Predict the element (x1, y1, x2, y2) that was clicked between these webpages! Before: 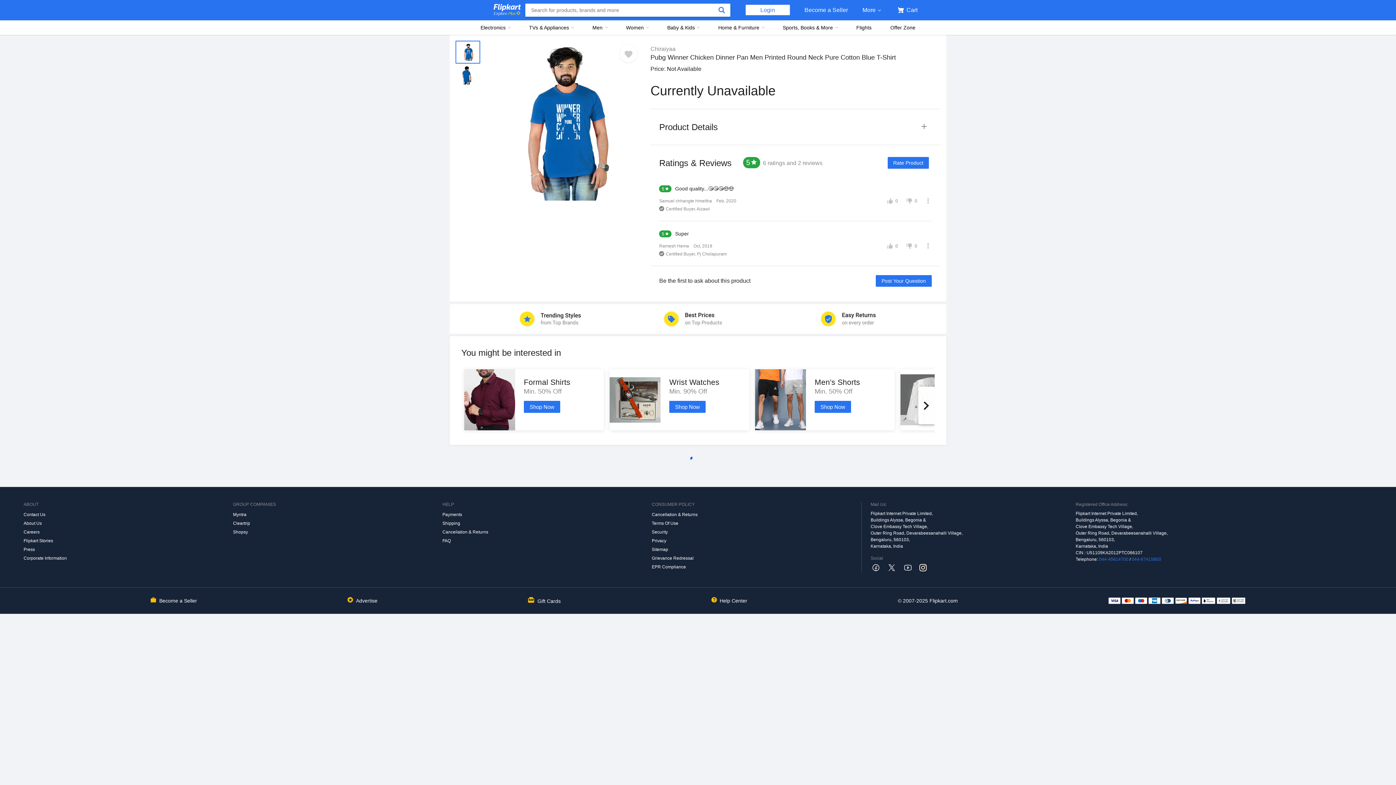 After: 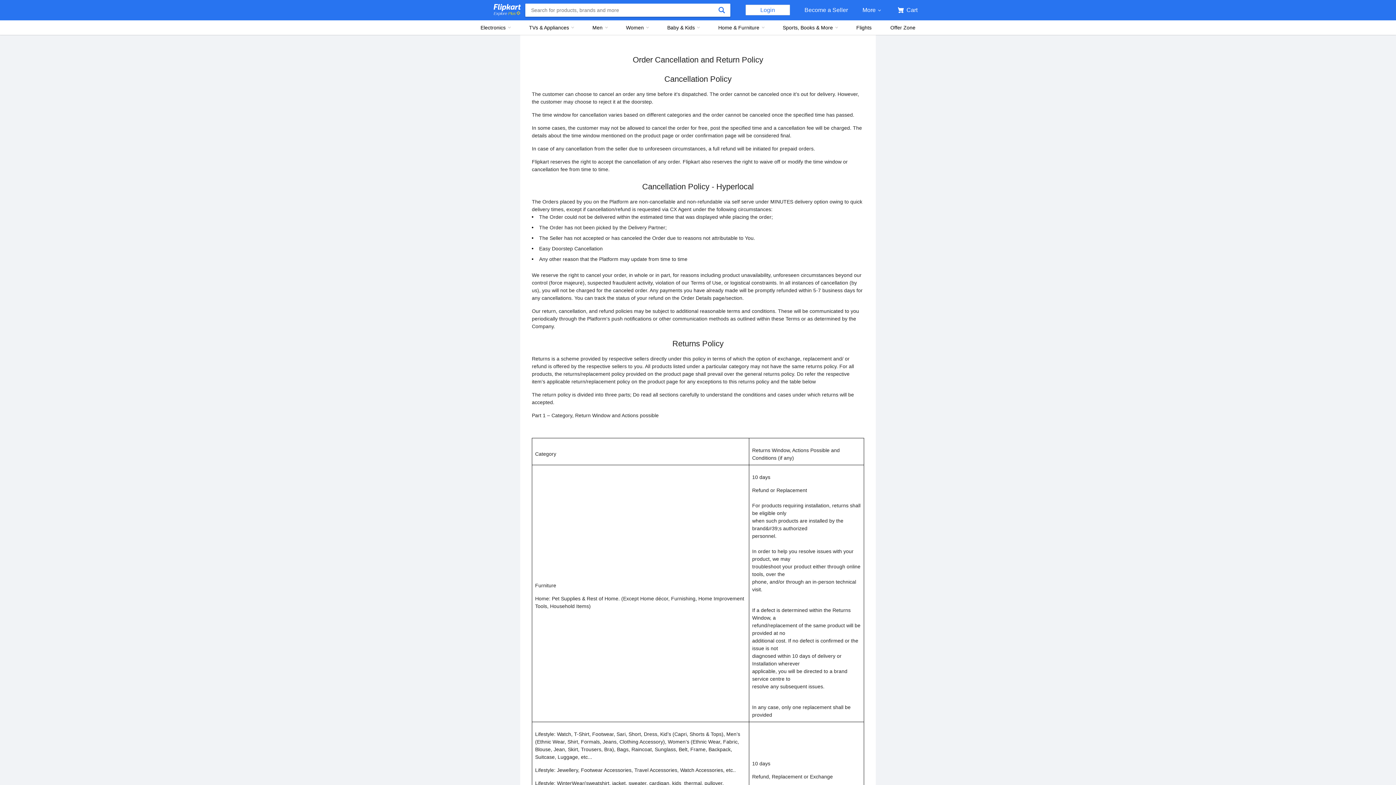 Action: label: Cancellation & Returns bbox: (652, 510, 861, 519)